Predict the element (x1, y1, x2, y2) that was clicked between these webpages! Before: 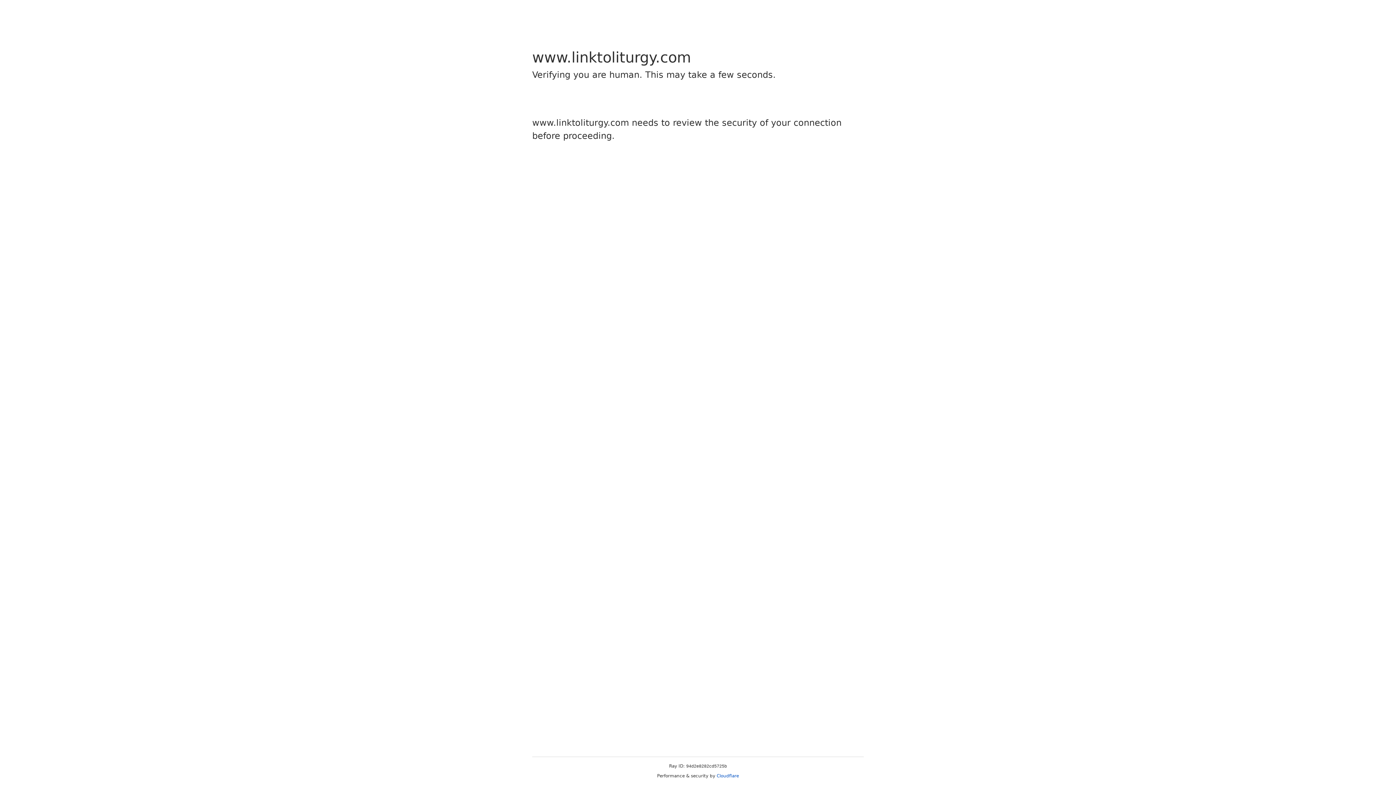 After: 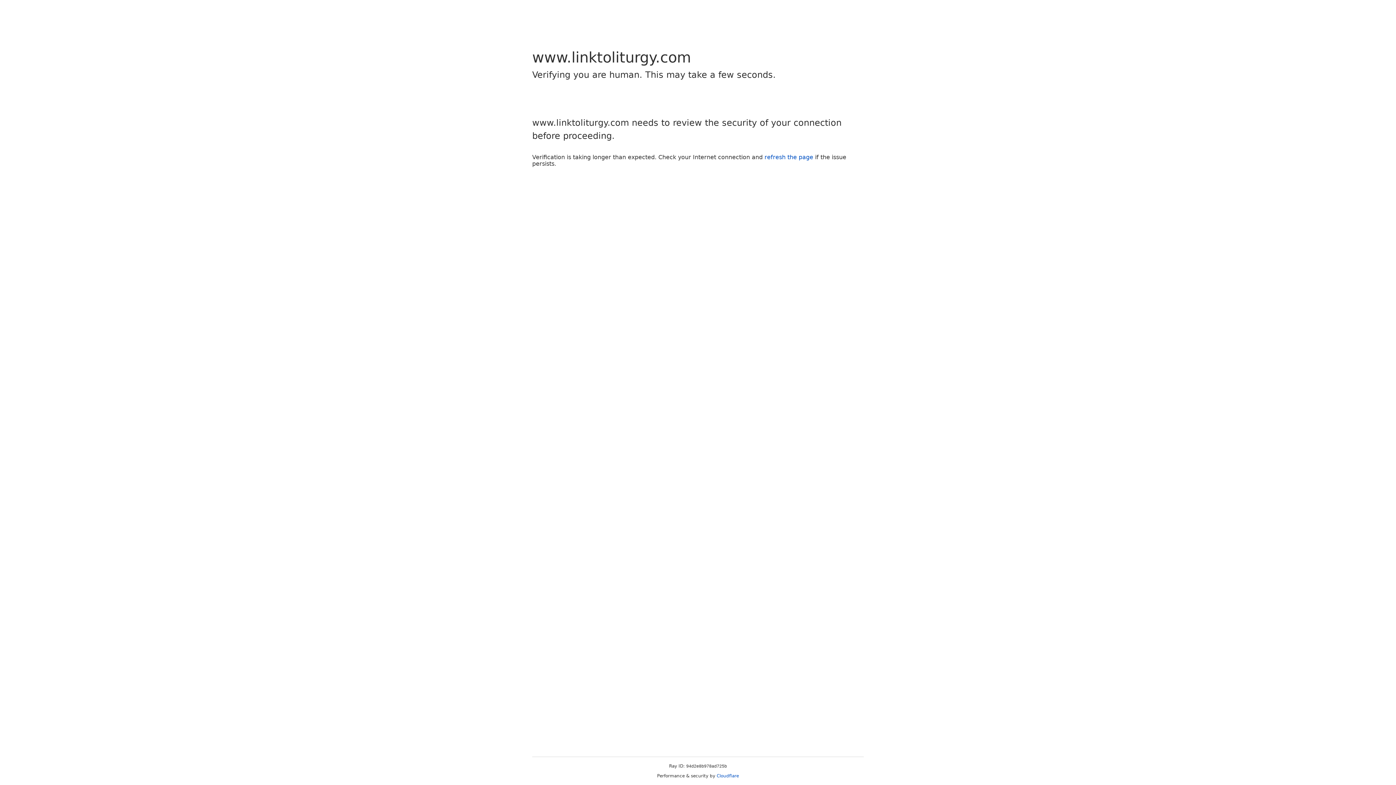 Action: label: Cloudflare bbox: (716, 773, 739, 778)